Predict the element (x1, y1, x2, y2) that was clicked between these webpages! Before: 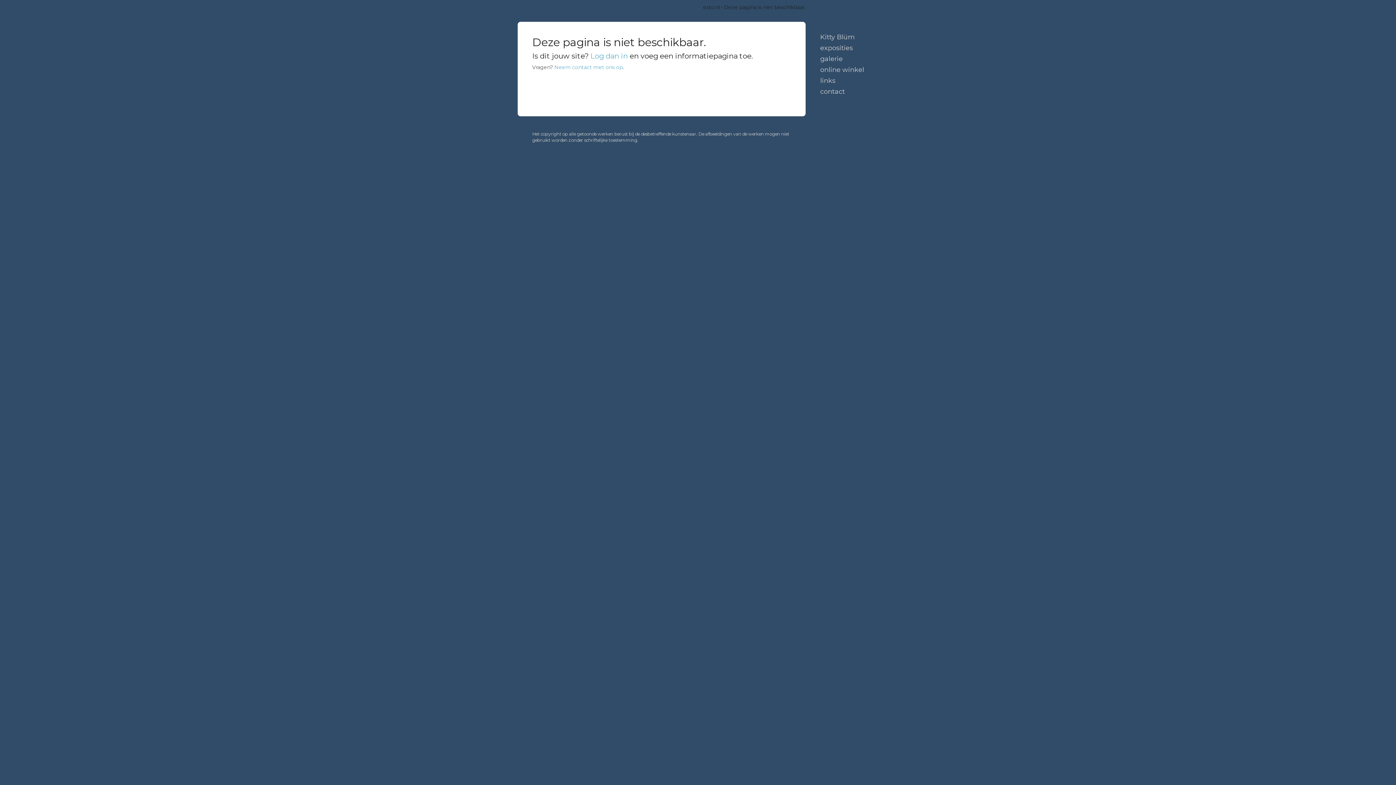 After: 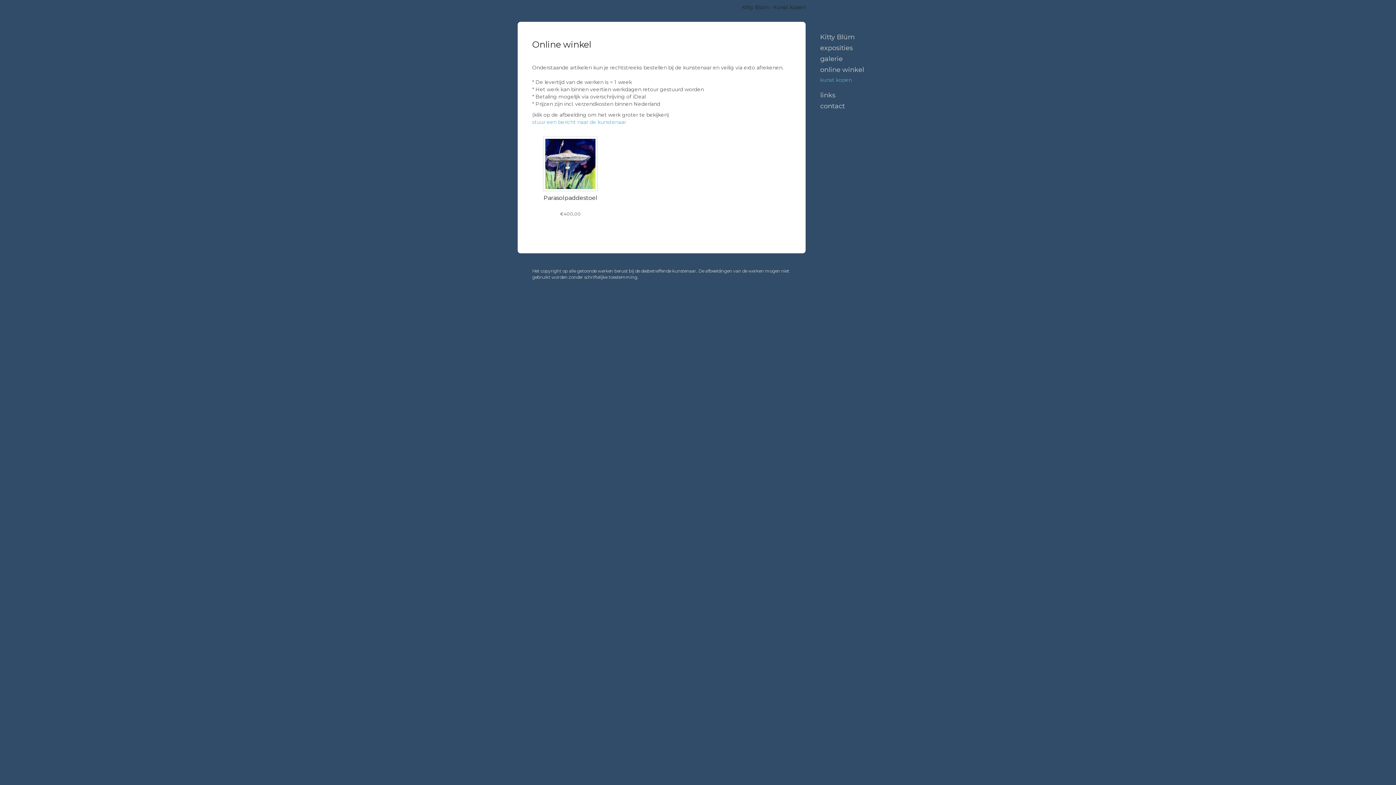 Action: label: online winkel bbox: (820, 65, 878, 74)